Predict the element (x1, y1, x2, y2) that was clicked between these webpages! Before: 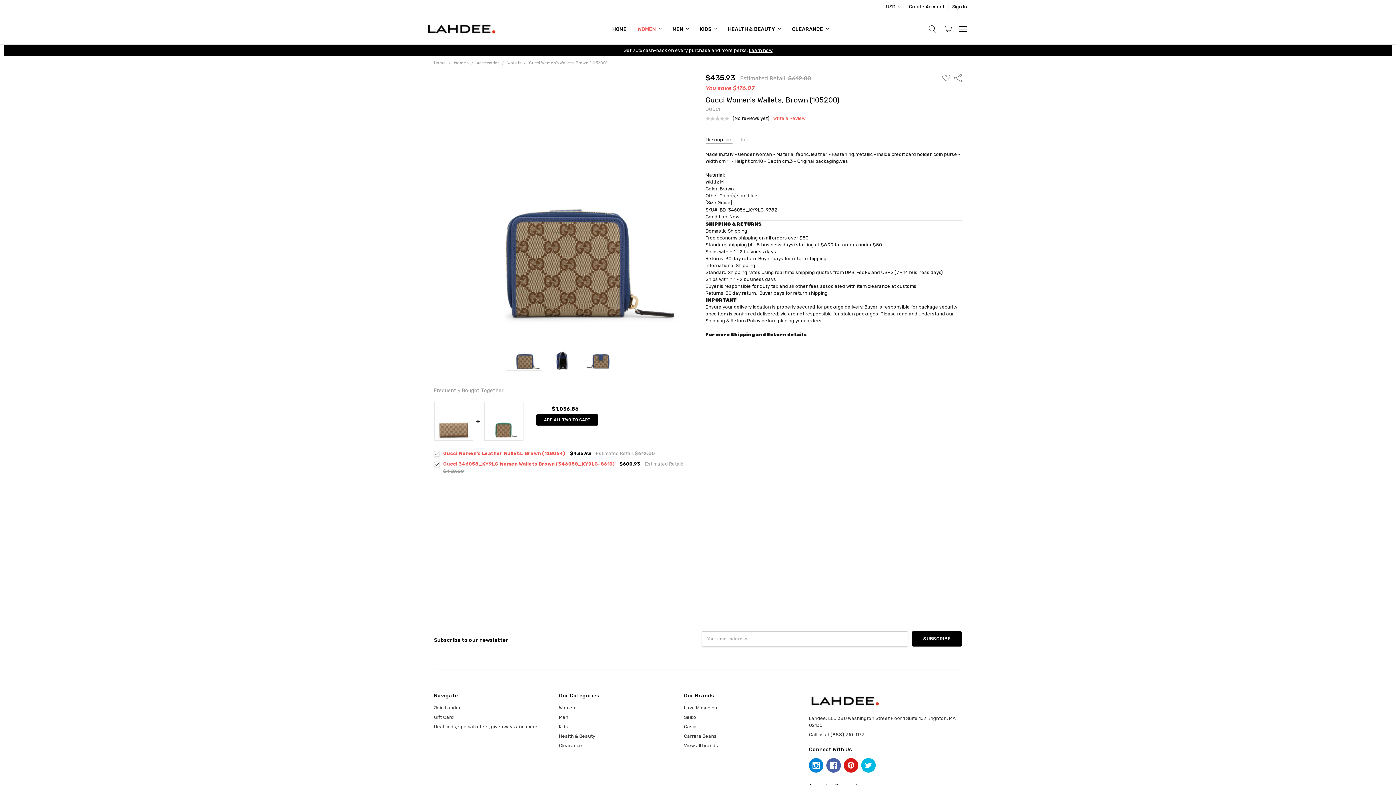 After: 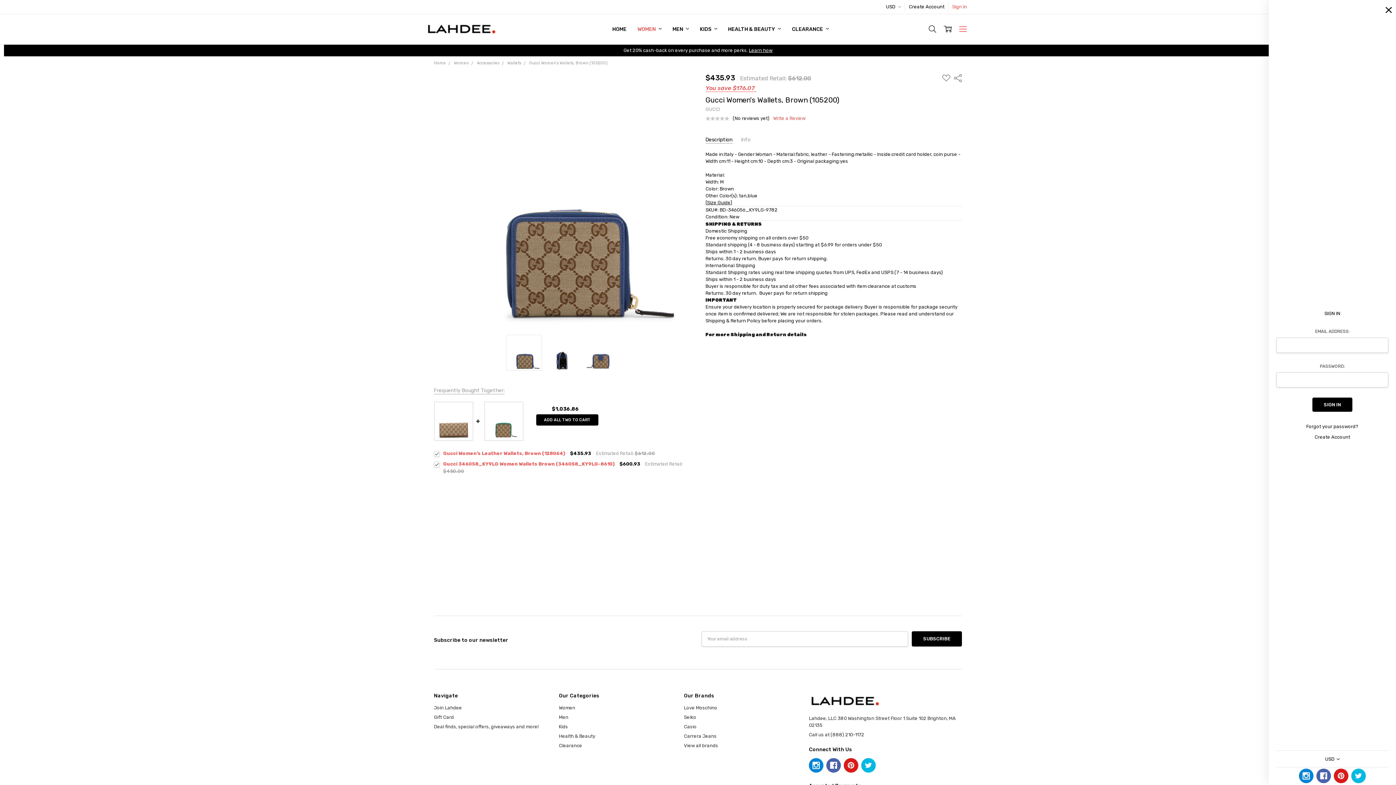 Action: bbox: (948, 2, 970, 11) label: Sign In